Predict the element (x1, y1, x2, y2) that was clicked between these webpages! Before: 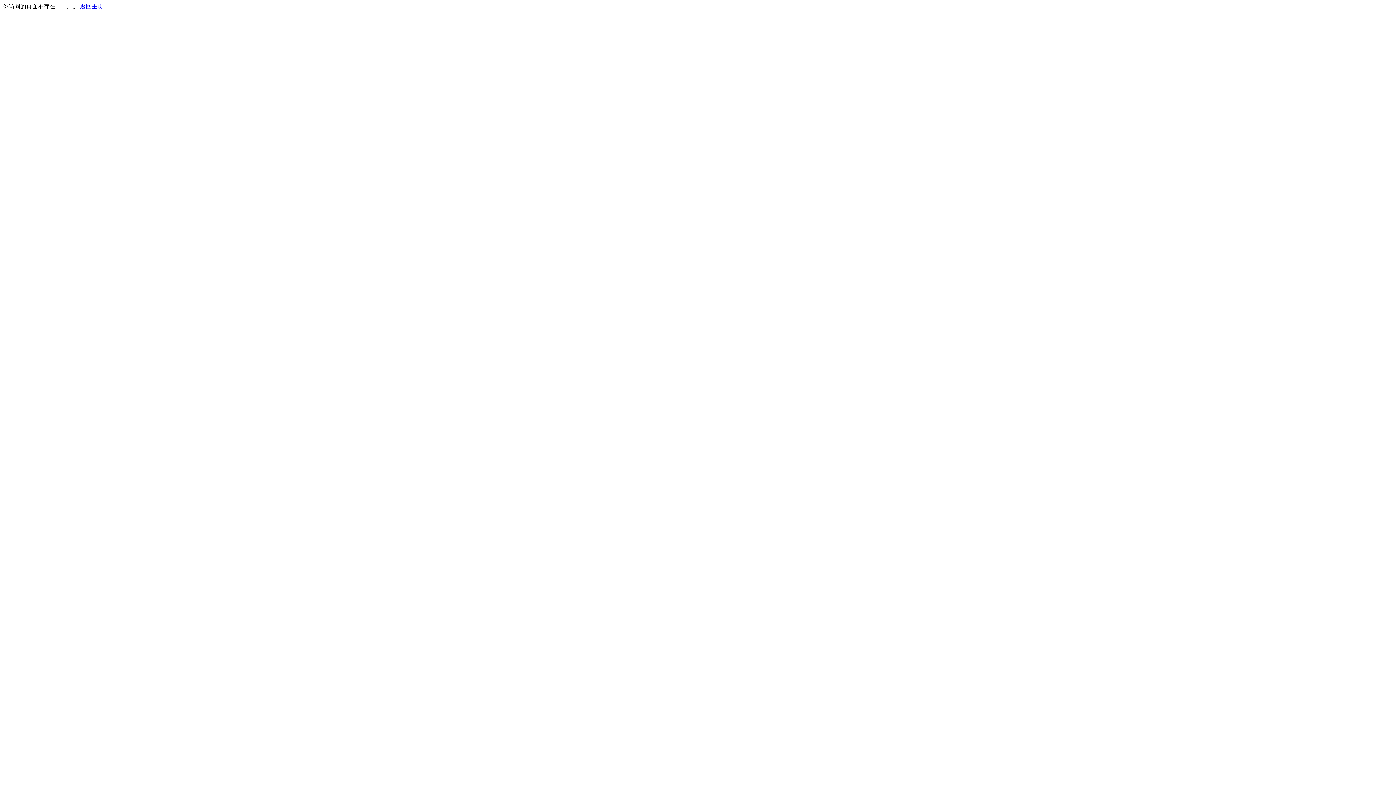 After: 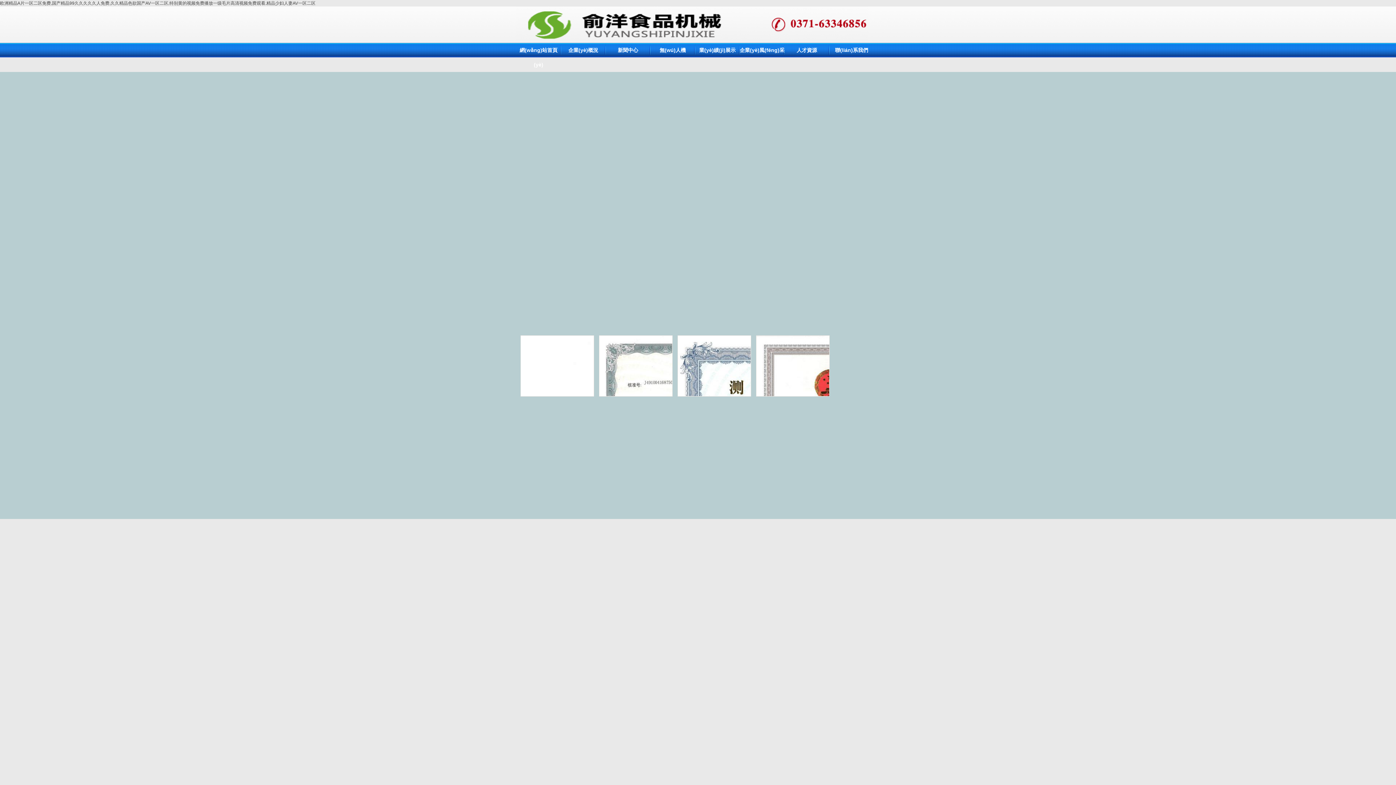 Action: bbox: (80, 3, 103, 9) label: 返回主页